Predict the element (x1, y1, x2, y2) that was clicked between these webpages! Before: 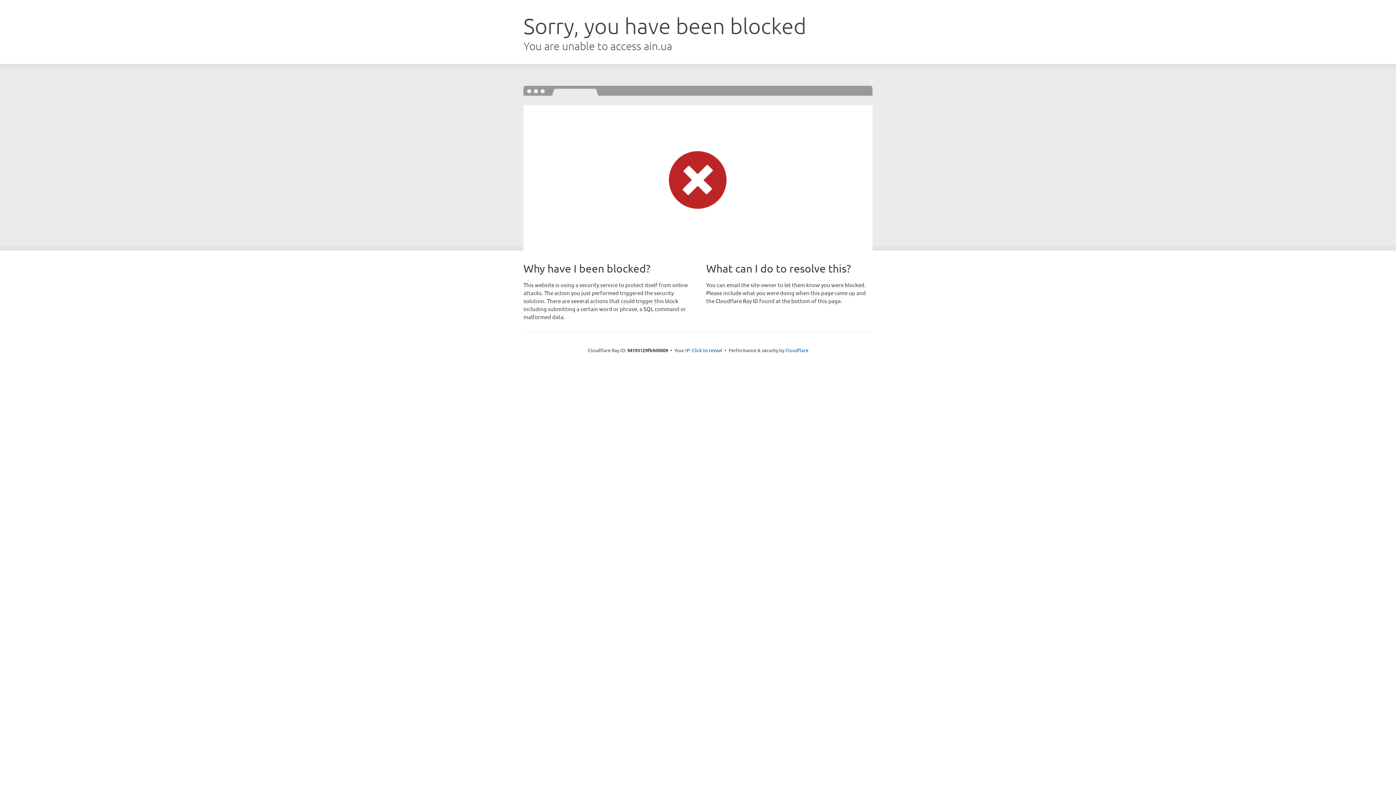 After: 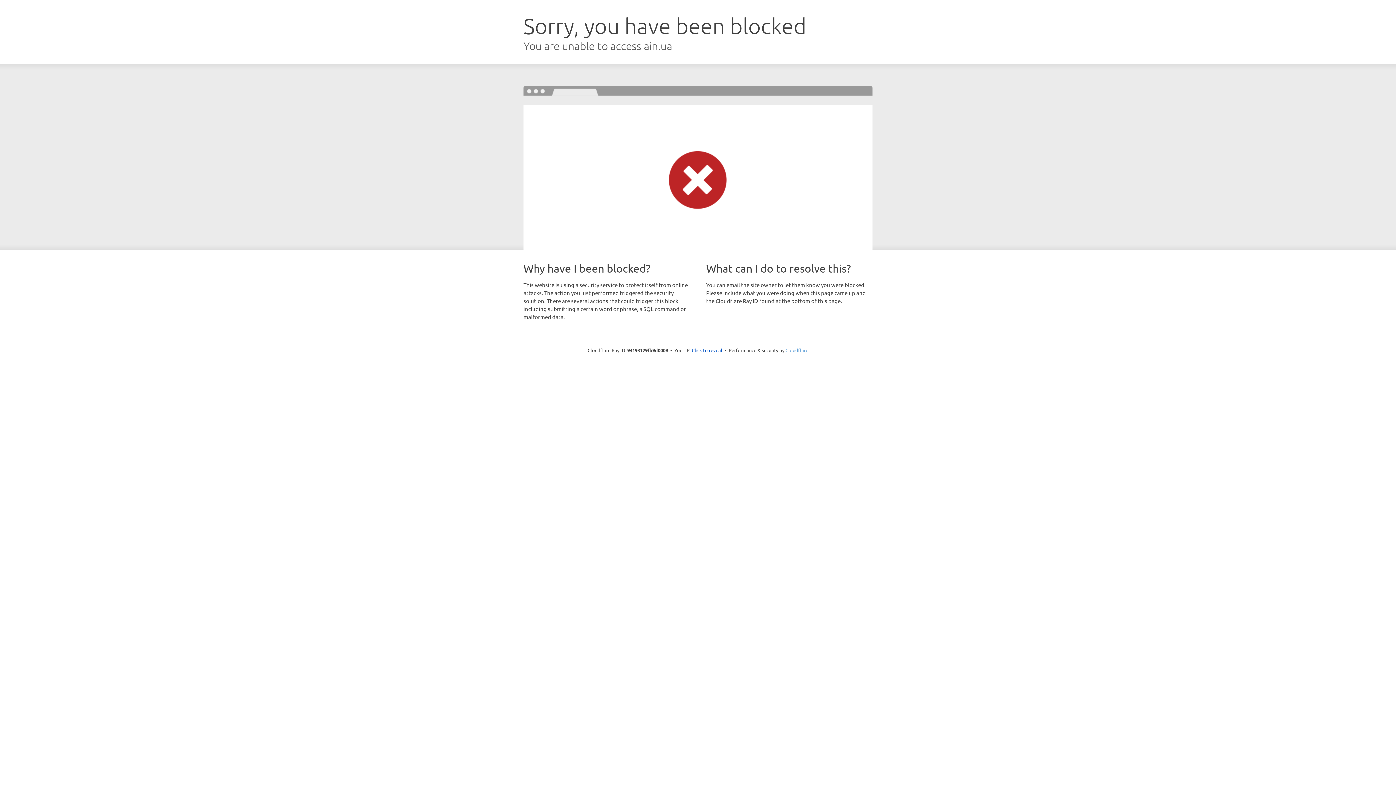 Action: bbox: (785, 347, 808, 353) label: Cloudflare